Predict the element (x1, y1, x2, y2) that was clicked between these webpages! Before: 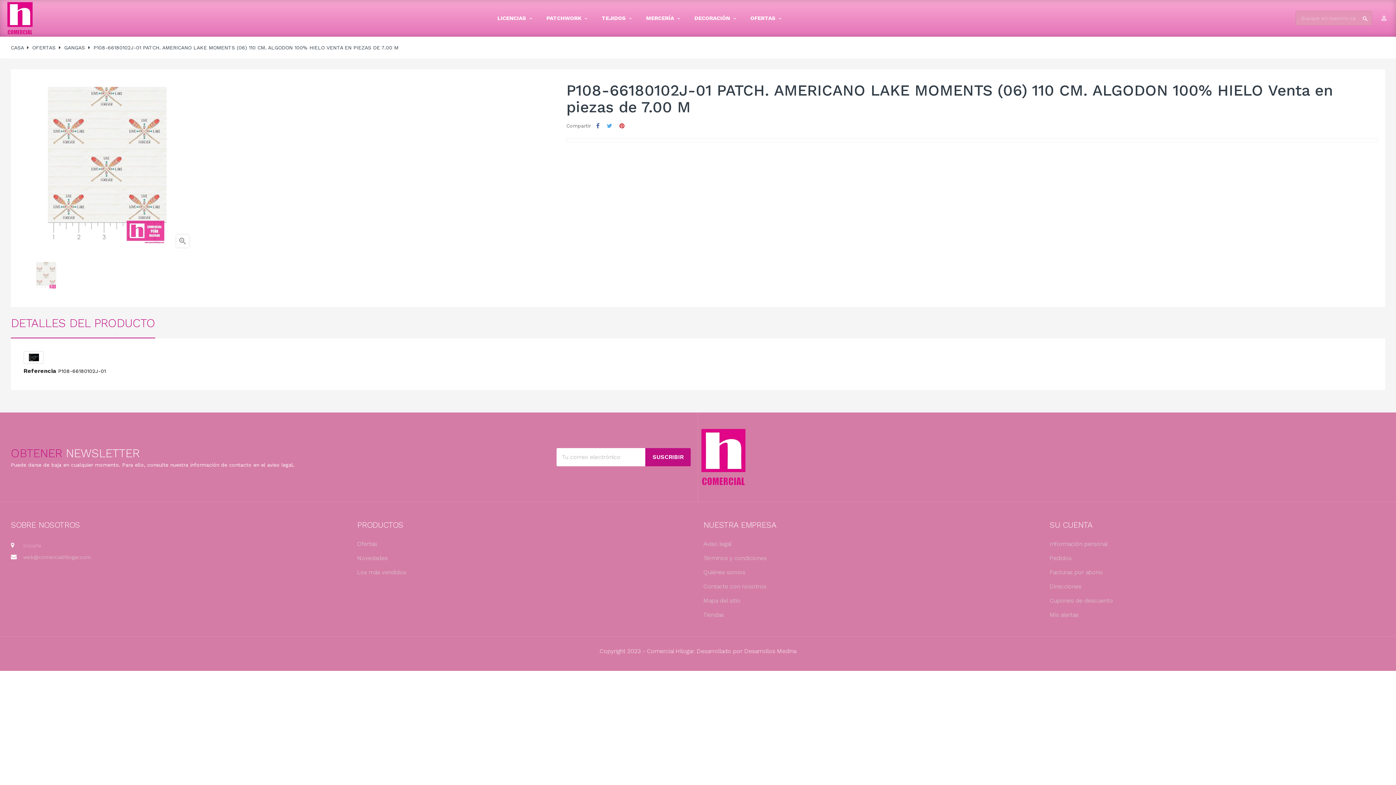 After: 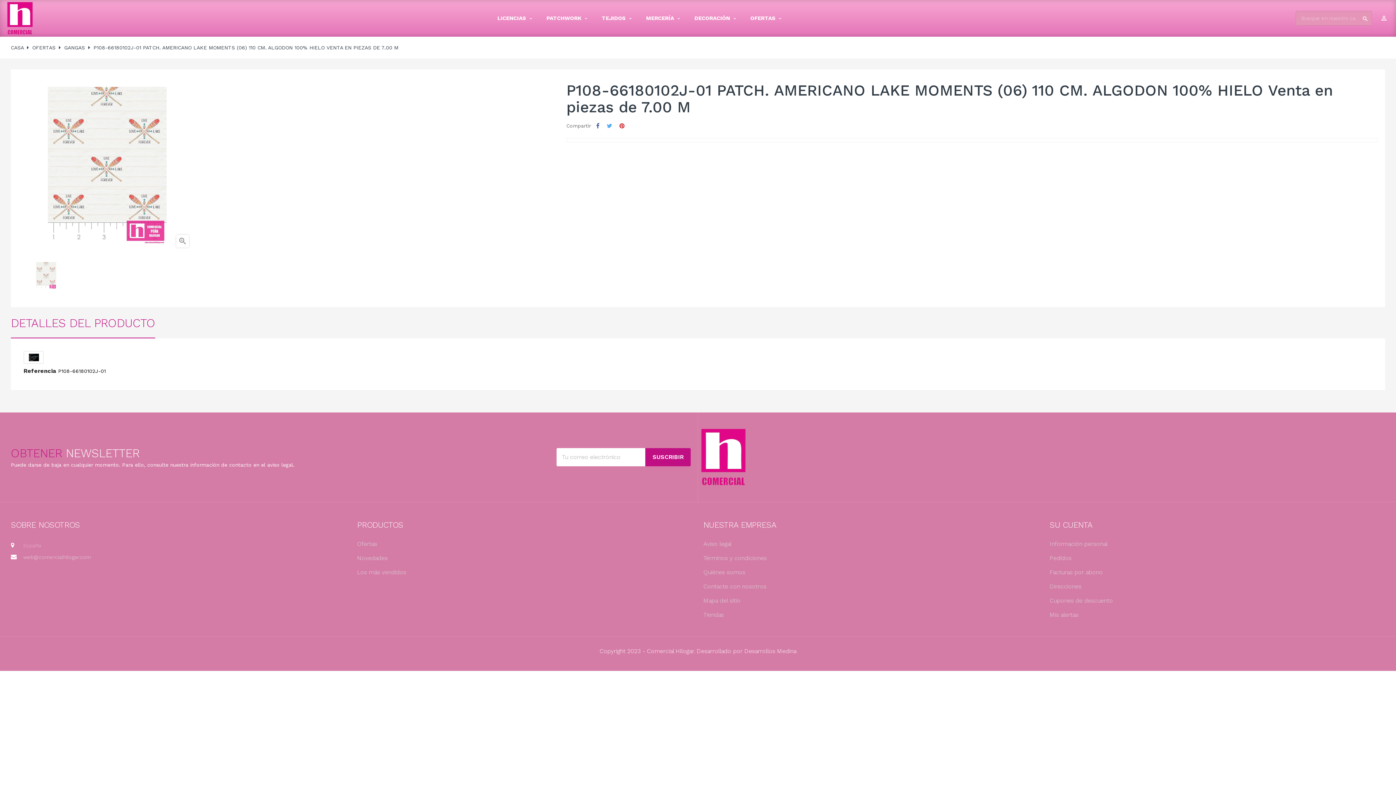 Action: label: P108-66180102J-01 PATCH. AMERICANO LAKE MOMENTS (06) 110 CM. ALGODON 100% HIELO VENTA EN PIEZAS DE 7.00 M bbox: (93, 44, 398, 50)